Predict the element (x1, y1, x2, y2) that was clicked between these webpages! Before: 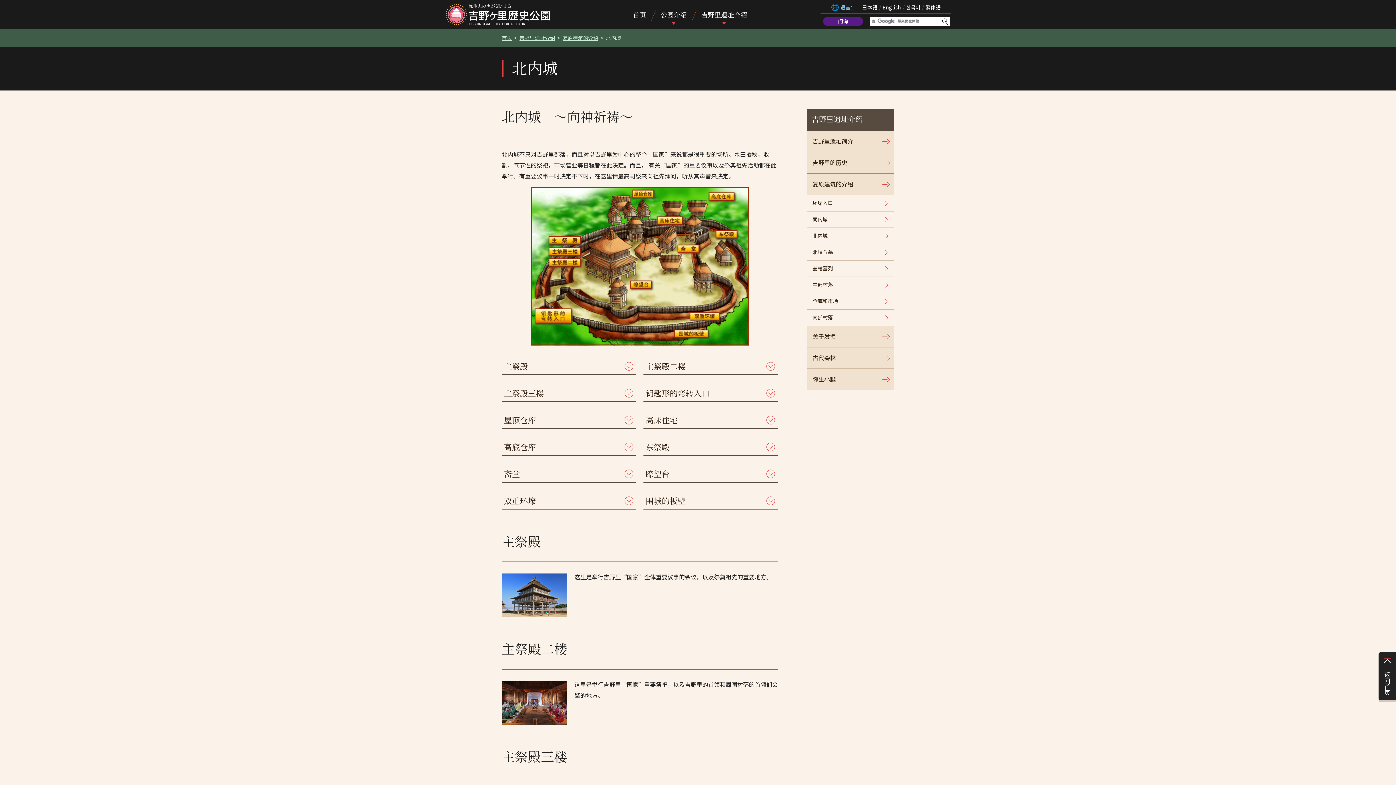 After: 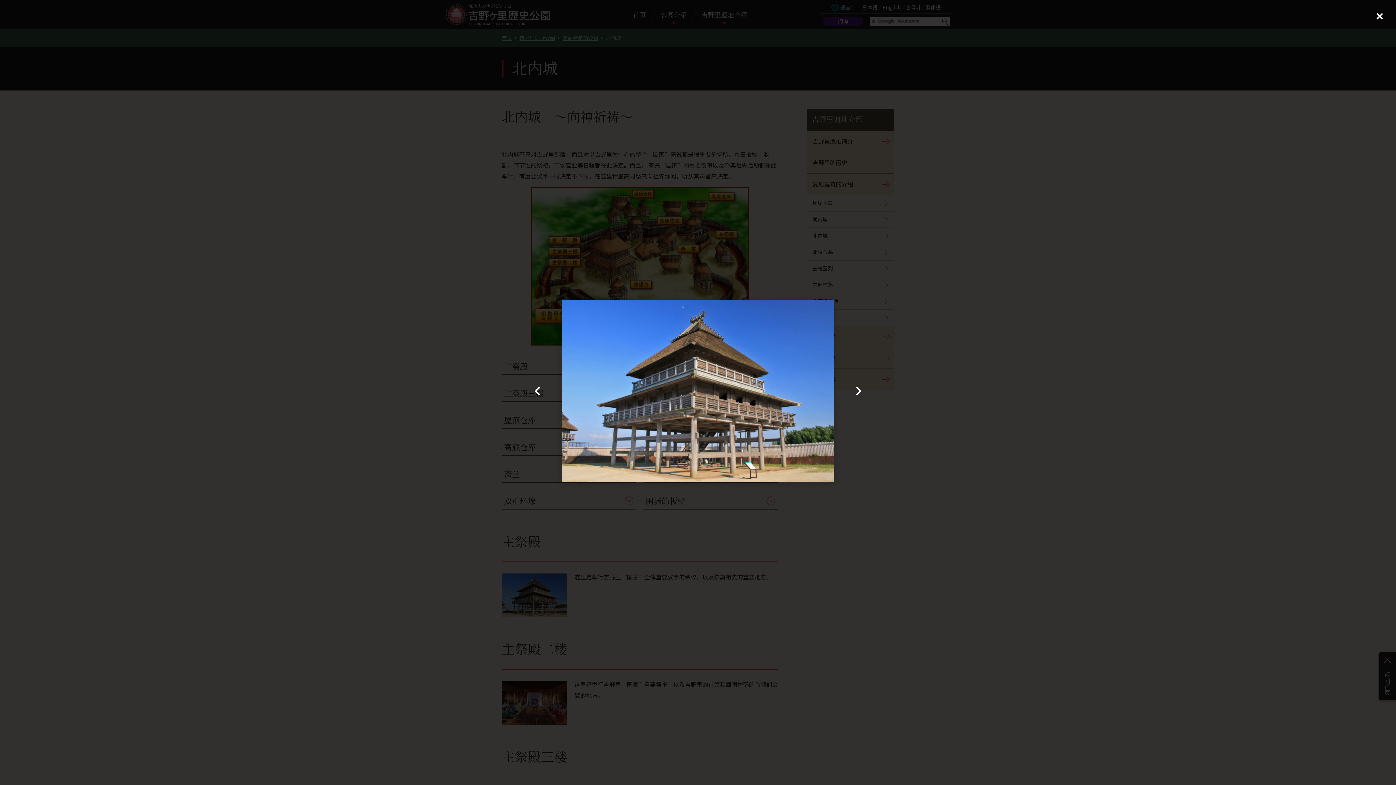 Action: bbox: (501, 573, 567, 617)